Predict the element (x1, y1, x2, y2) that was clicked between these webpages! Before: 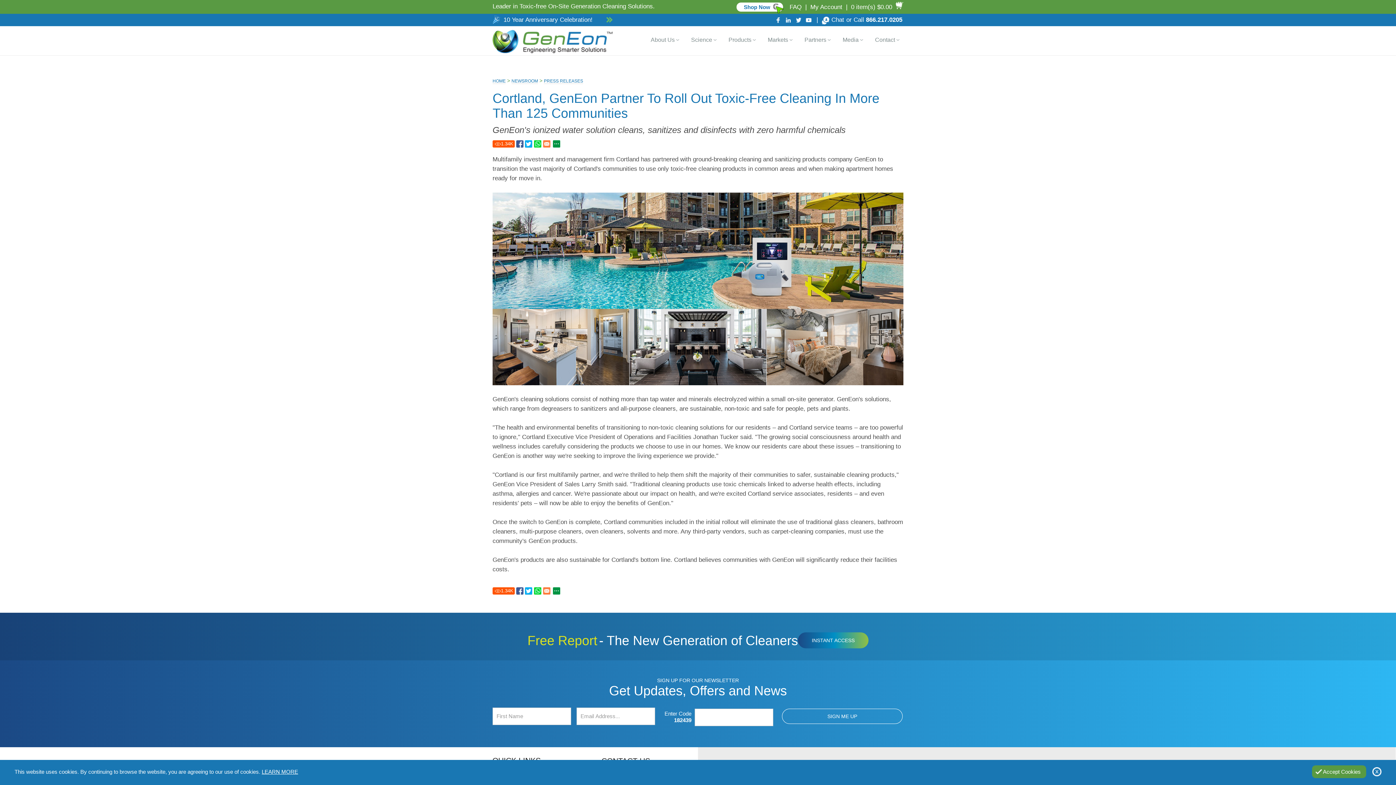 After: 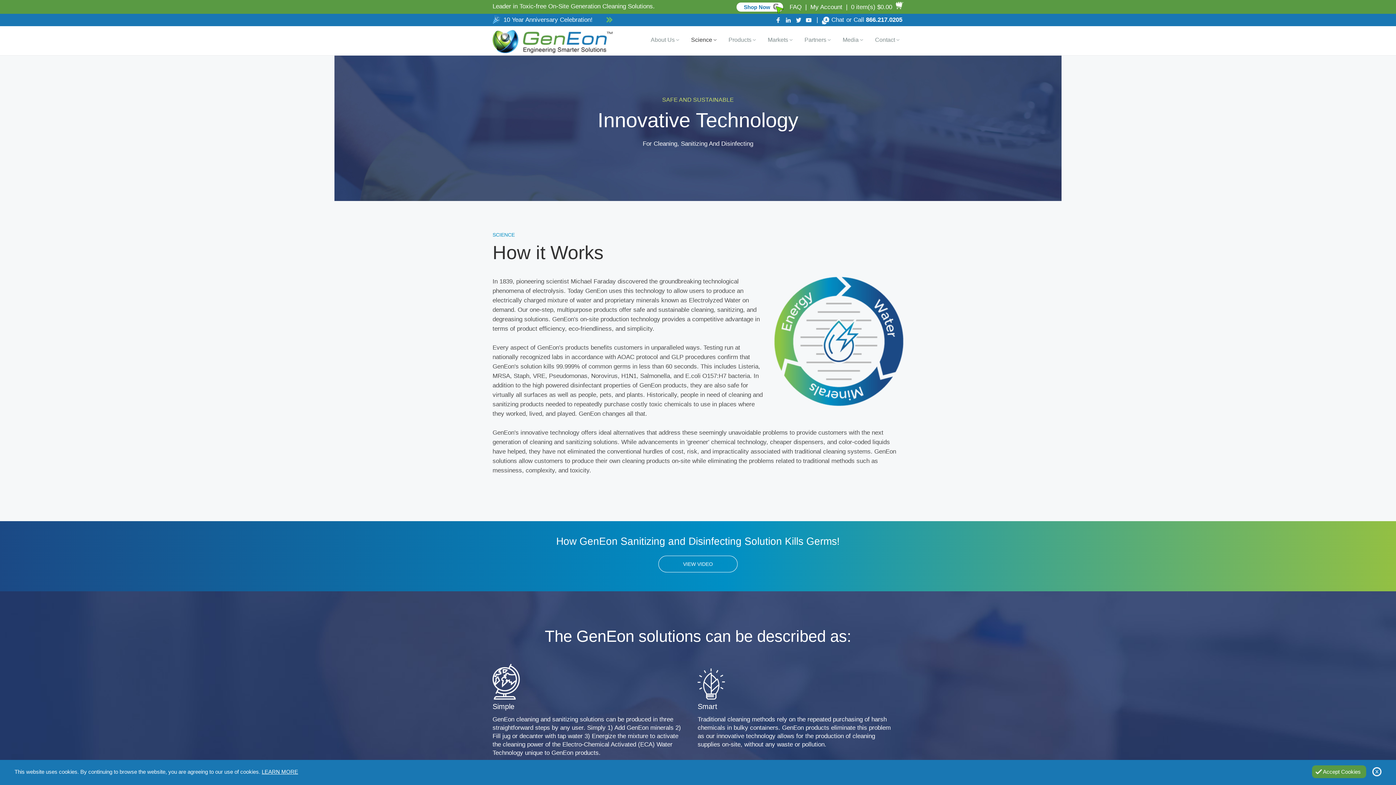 Action: label: Go to Science bbox: (691, 34, 712, 45)